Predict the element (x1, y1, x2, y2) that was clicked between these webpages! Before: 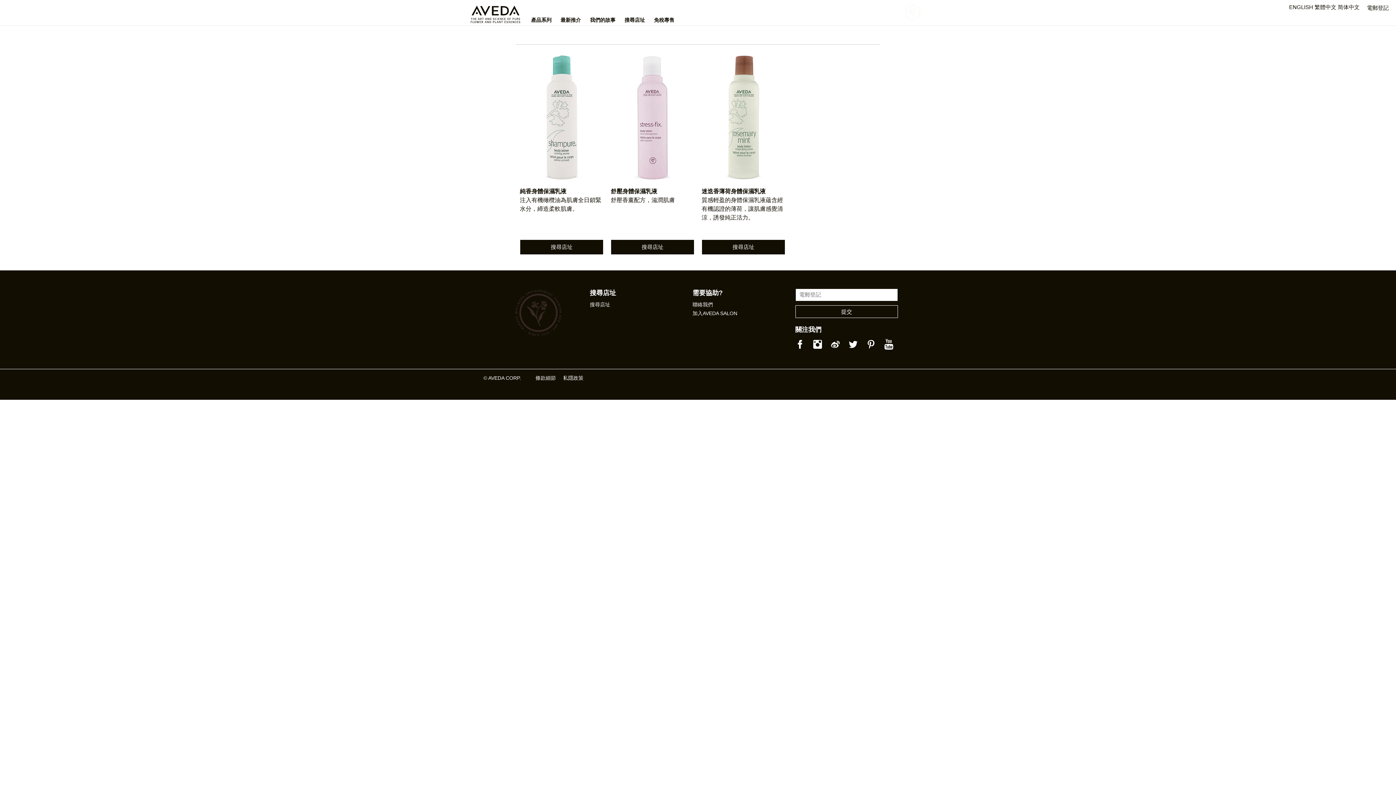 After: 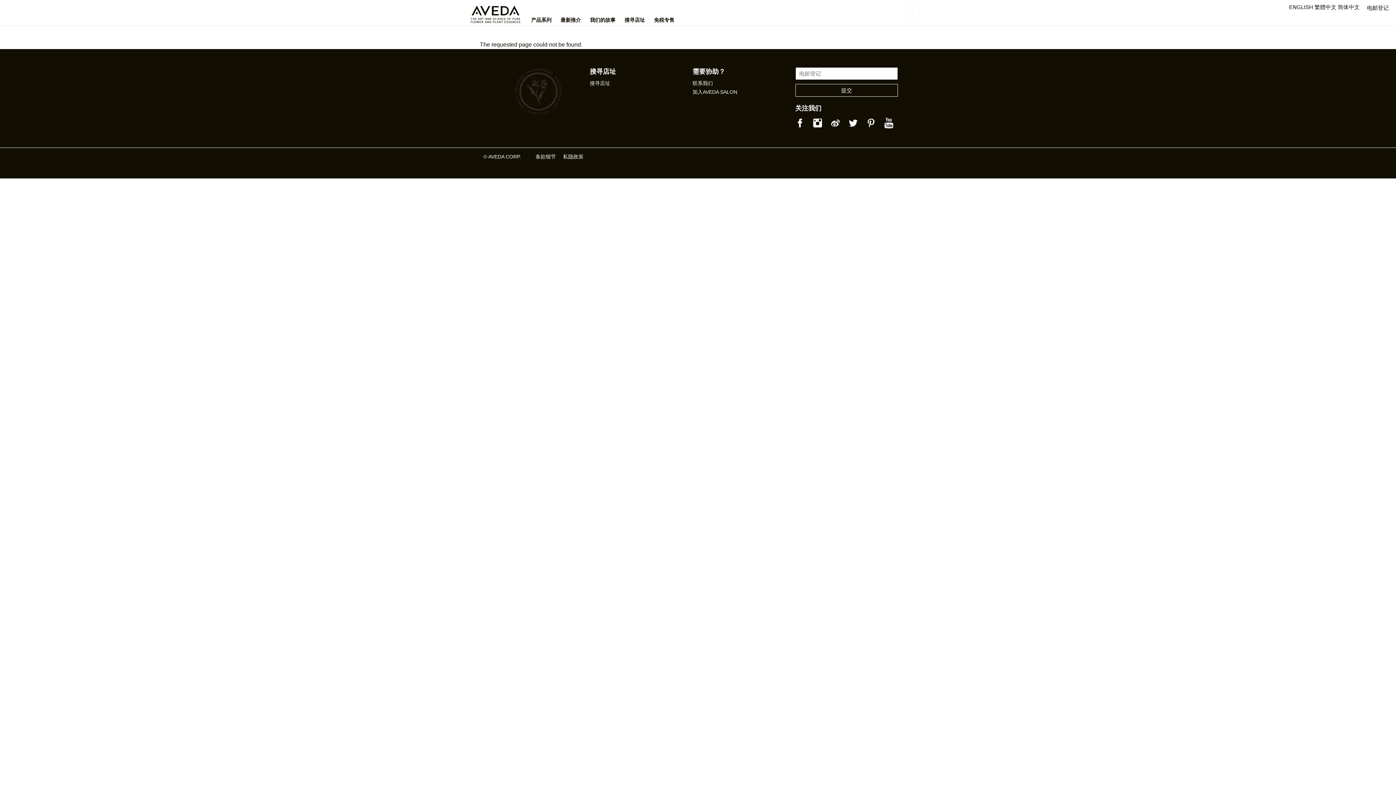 Action: label: 简体中文 bbox: (1338, 4, 1360, 10)